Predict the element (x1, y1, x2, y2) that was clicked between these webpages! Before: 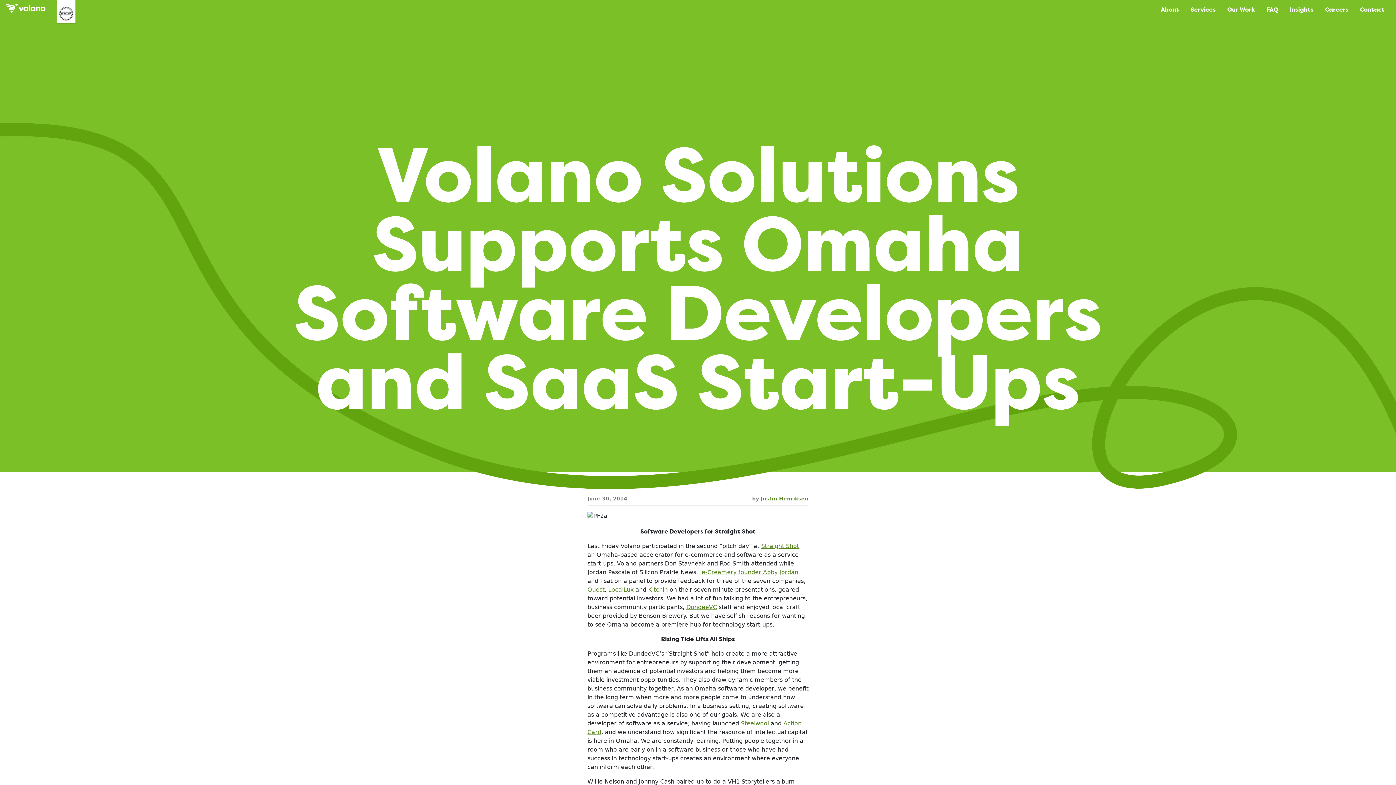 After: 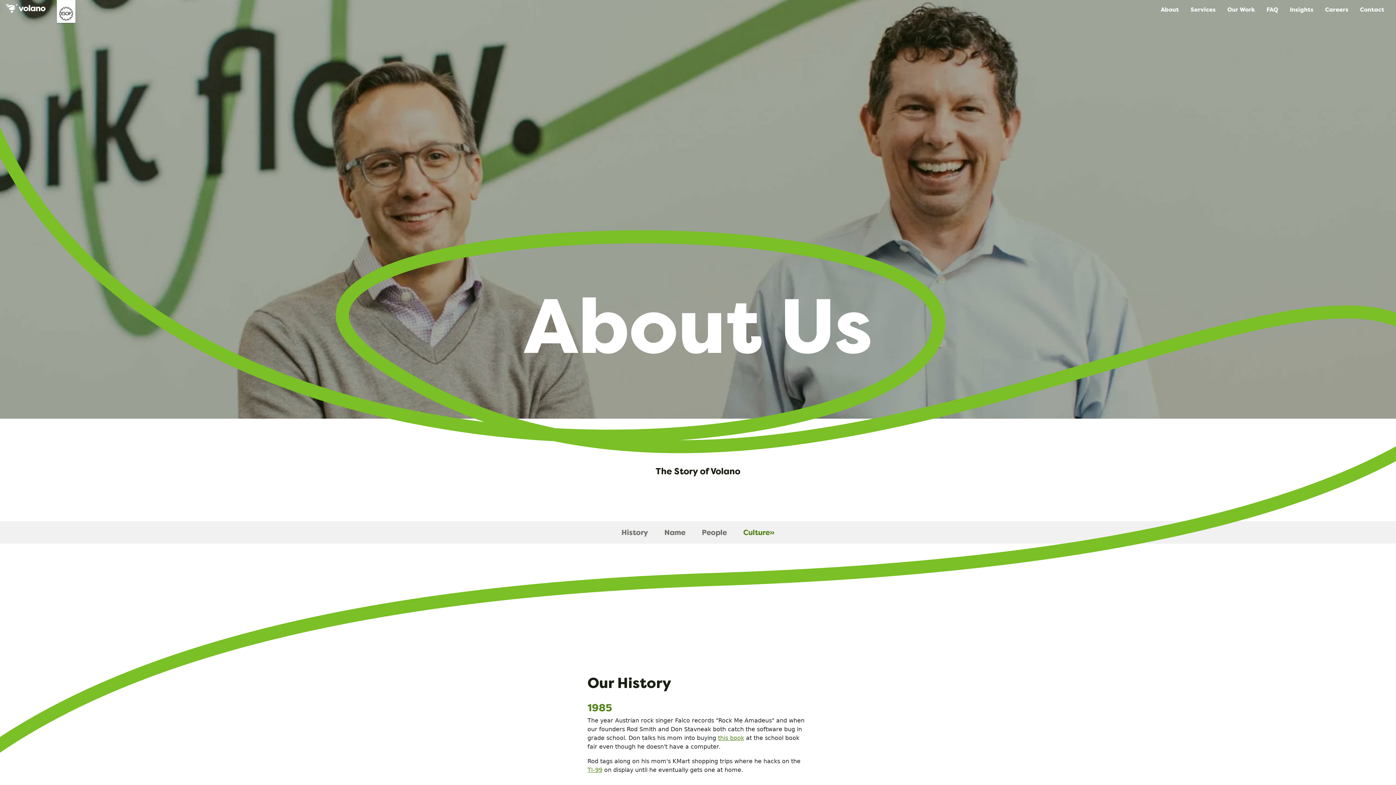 Action: label: About bbox: (1155, 0, 1185, 17)